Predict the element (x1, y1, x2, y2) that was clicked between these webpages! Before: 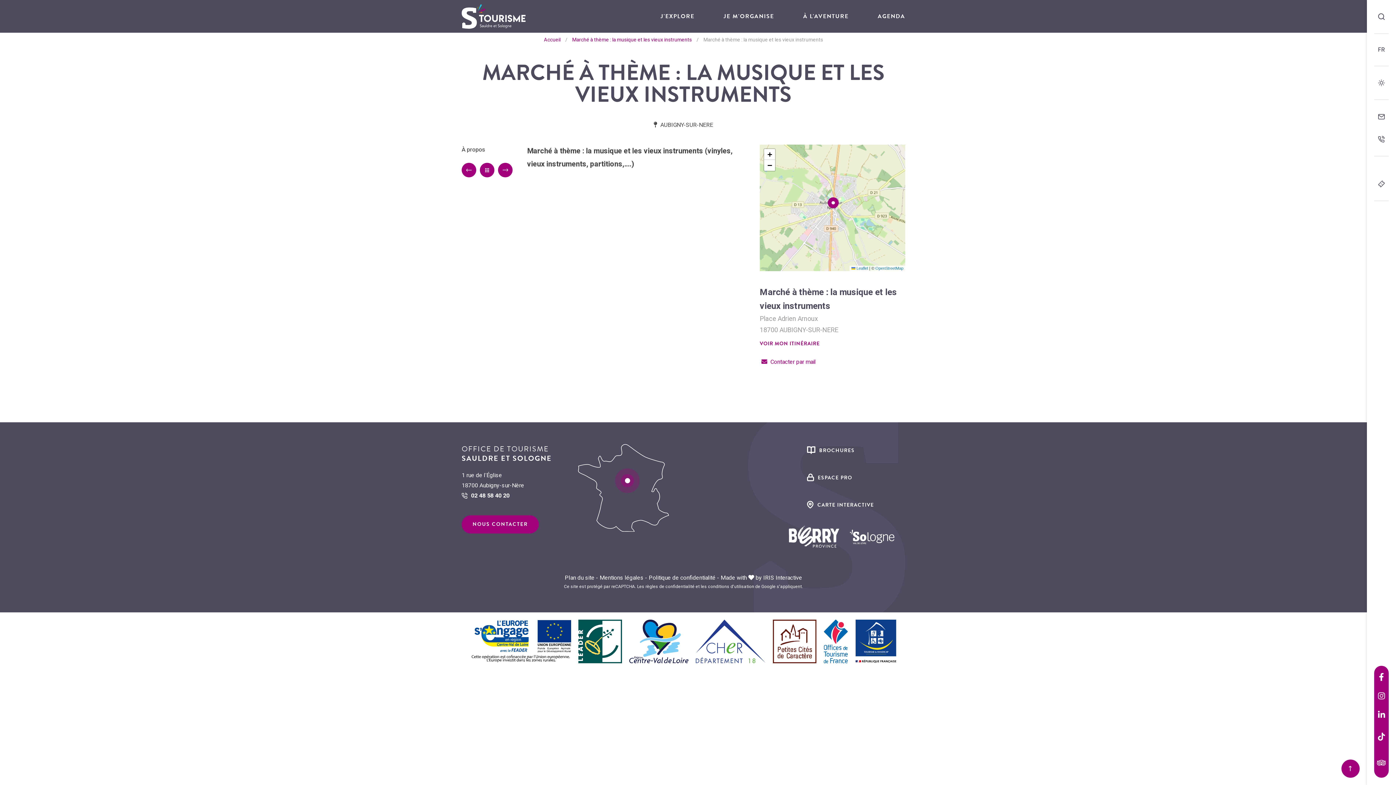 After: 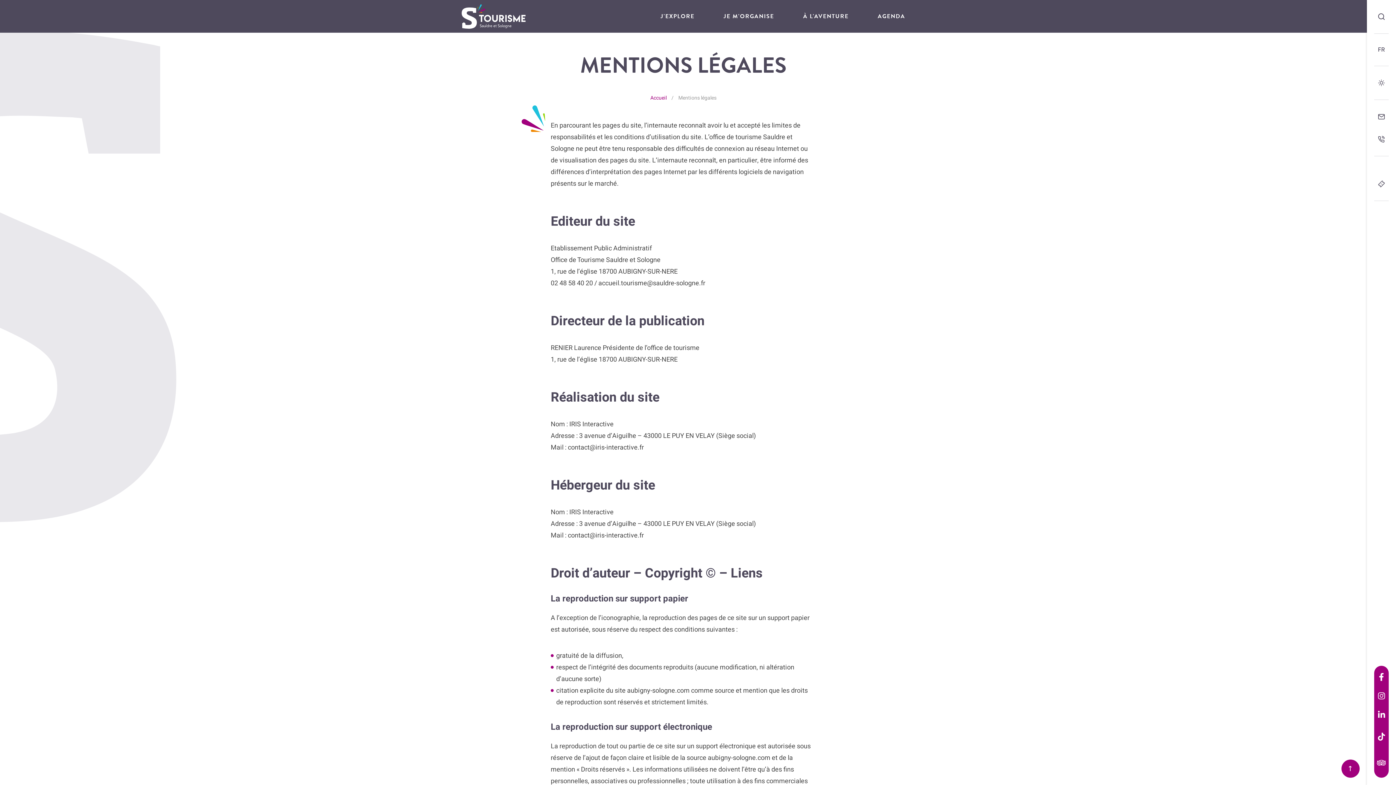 Action: bbox: (599, 573, 643, 582) label: Mentions légales